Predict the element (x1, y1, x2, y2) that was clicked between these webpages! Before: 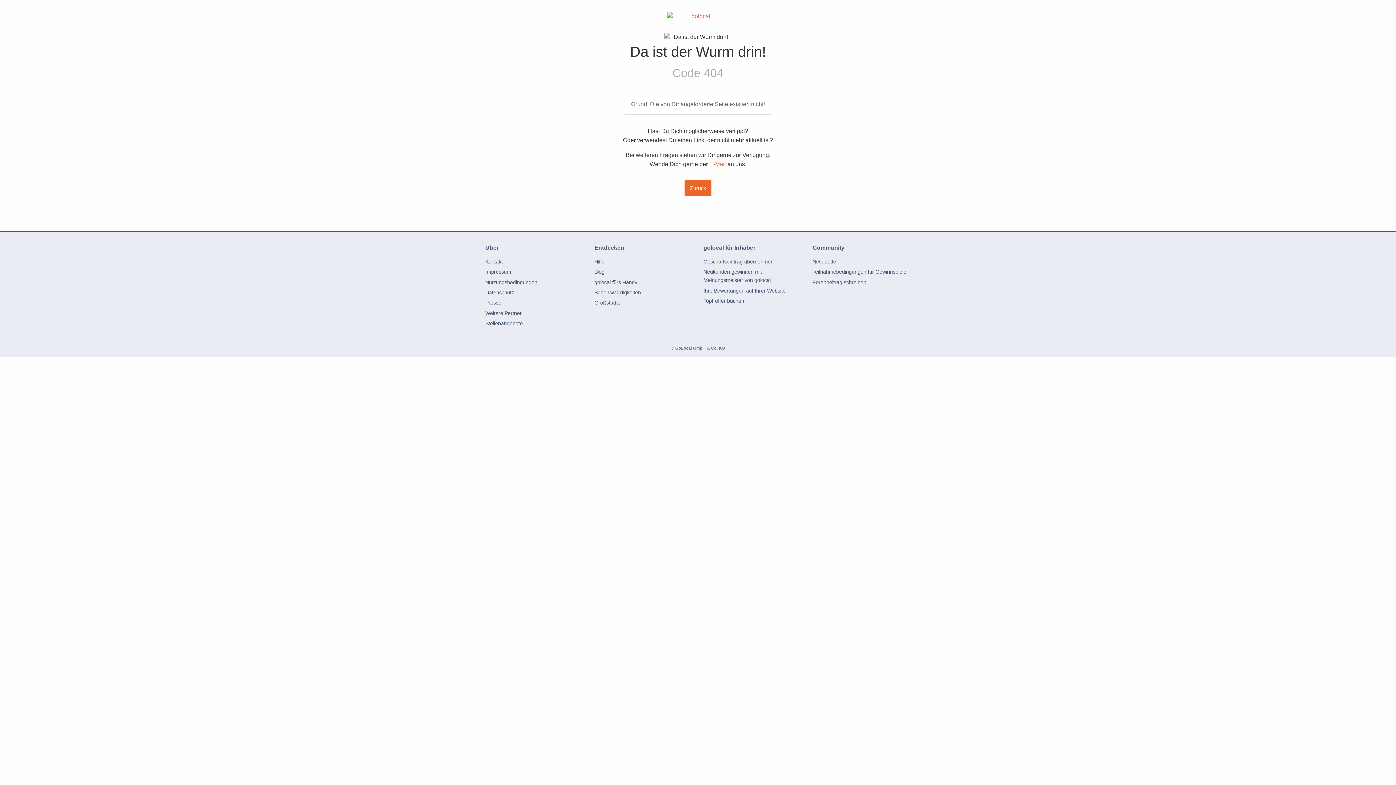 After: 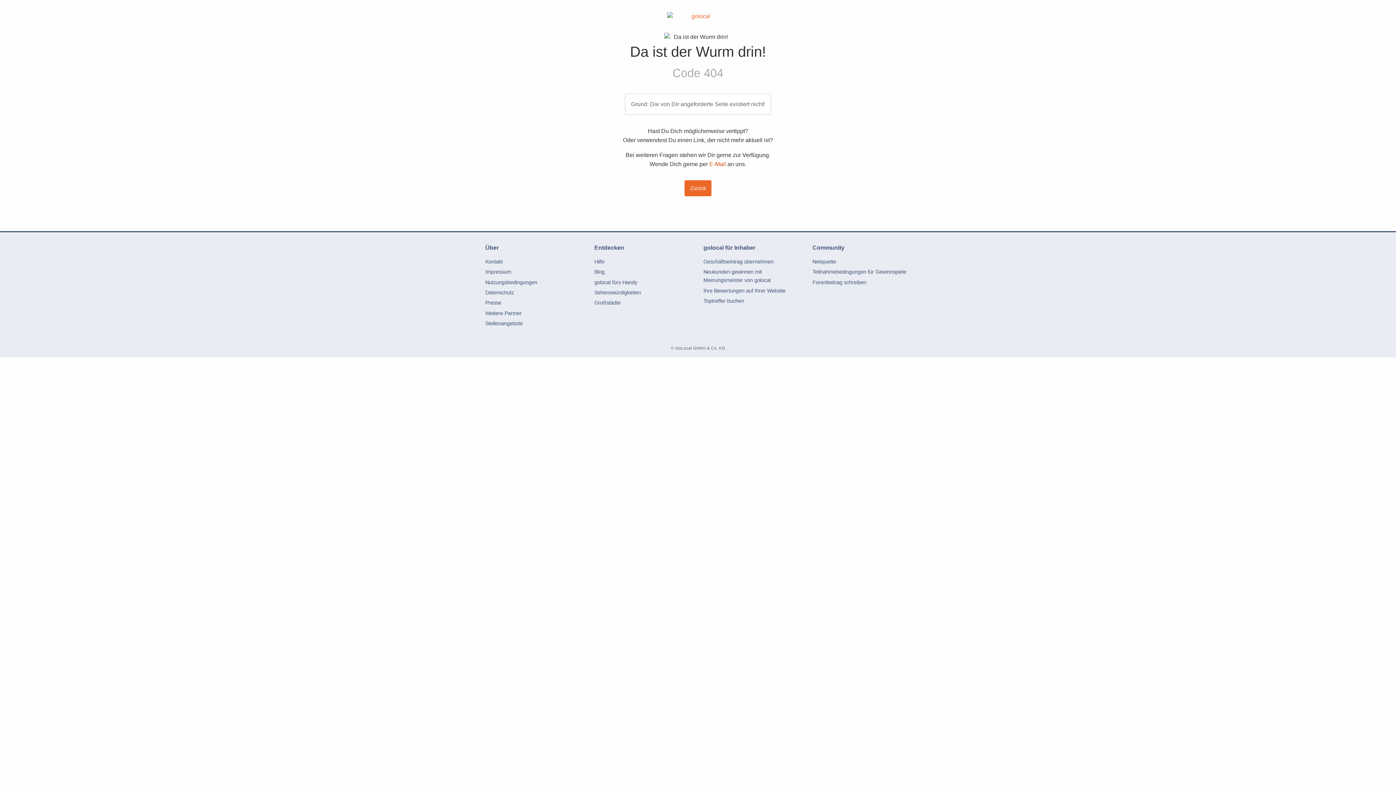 Action: bbox: (709, 160, 726, 167) label: E-Mail